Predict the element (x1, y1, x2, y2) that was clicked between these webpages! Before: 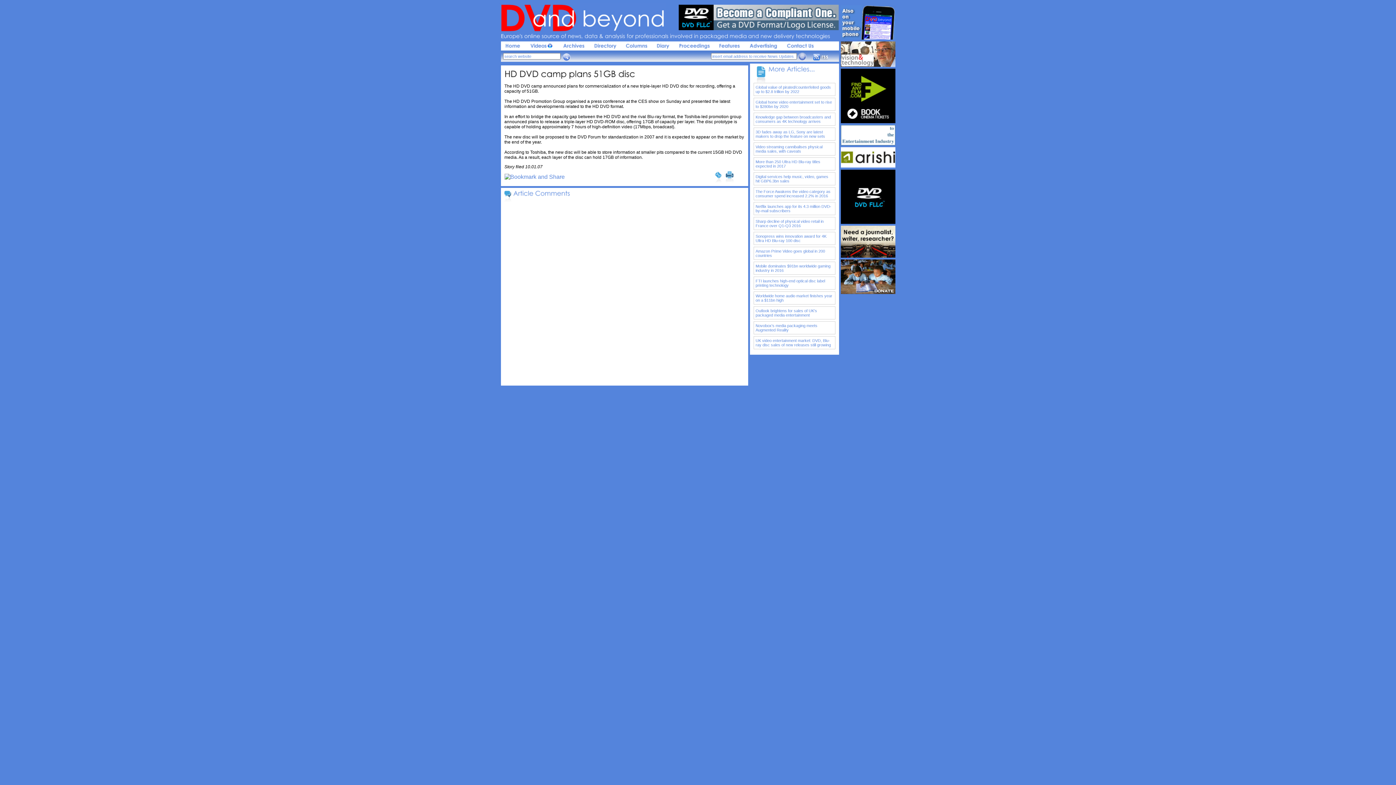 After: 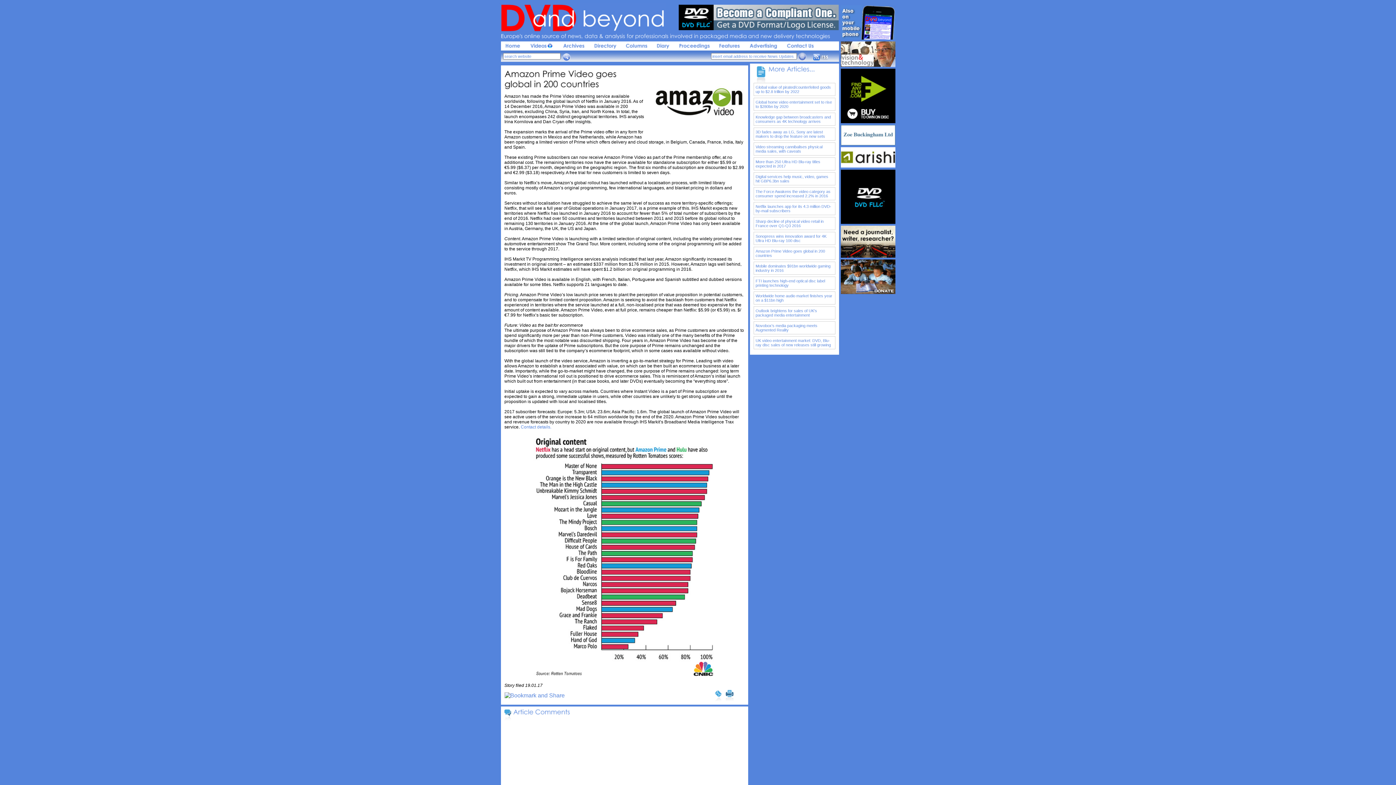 Action: label: Amazon Prime Video goes global in 200 countries bbox: (755, 249, 833, 257)